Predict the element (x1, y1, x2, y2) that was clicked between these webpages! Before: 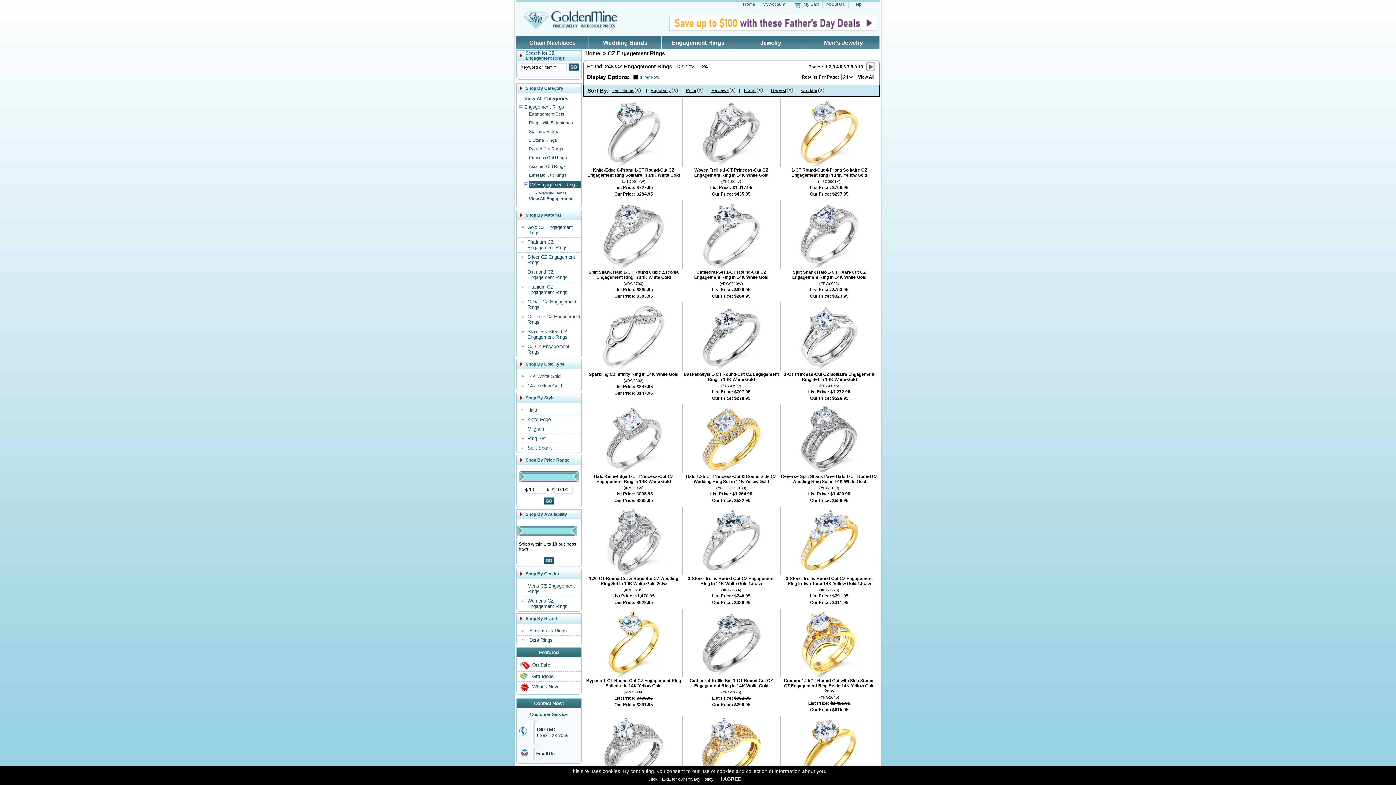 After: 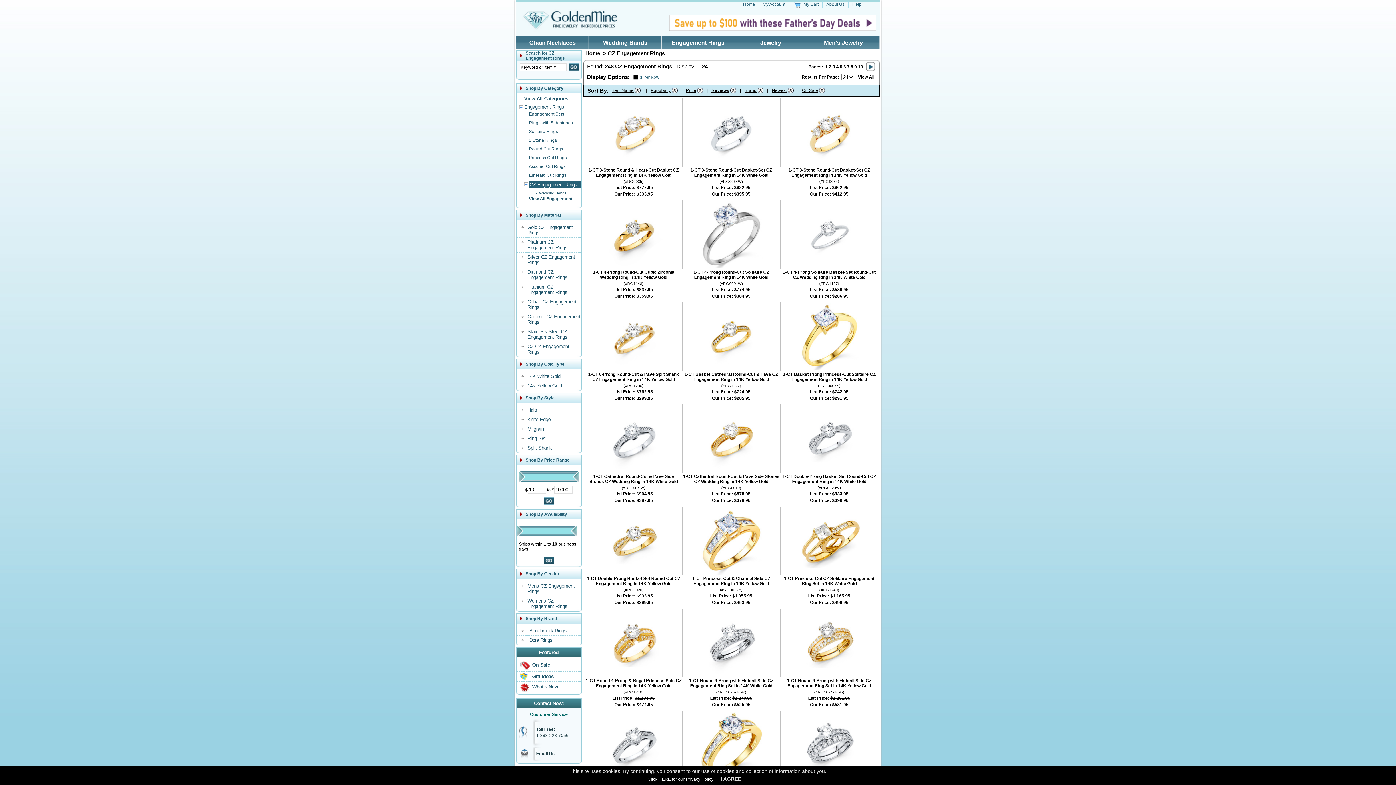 Action: bbox: (729, 89, 735, 94)